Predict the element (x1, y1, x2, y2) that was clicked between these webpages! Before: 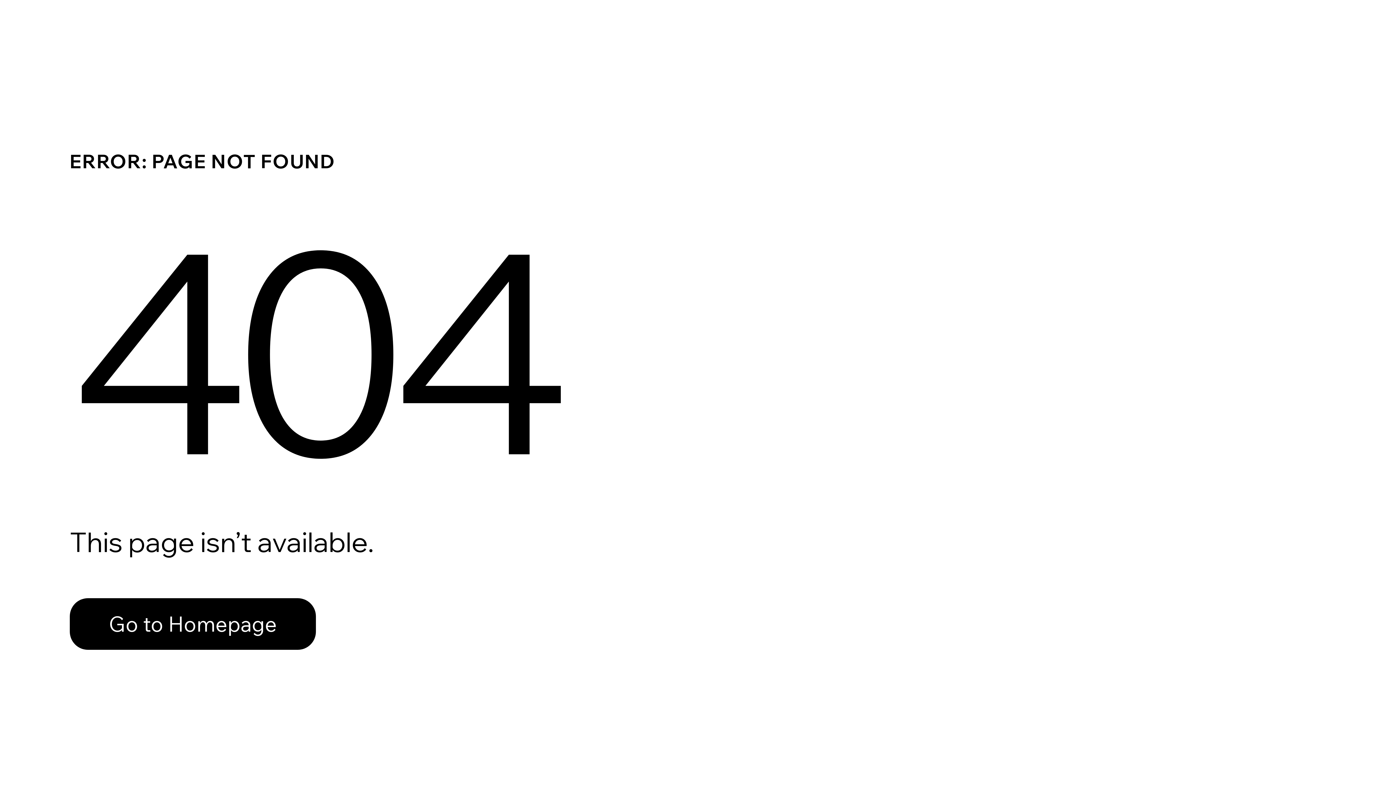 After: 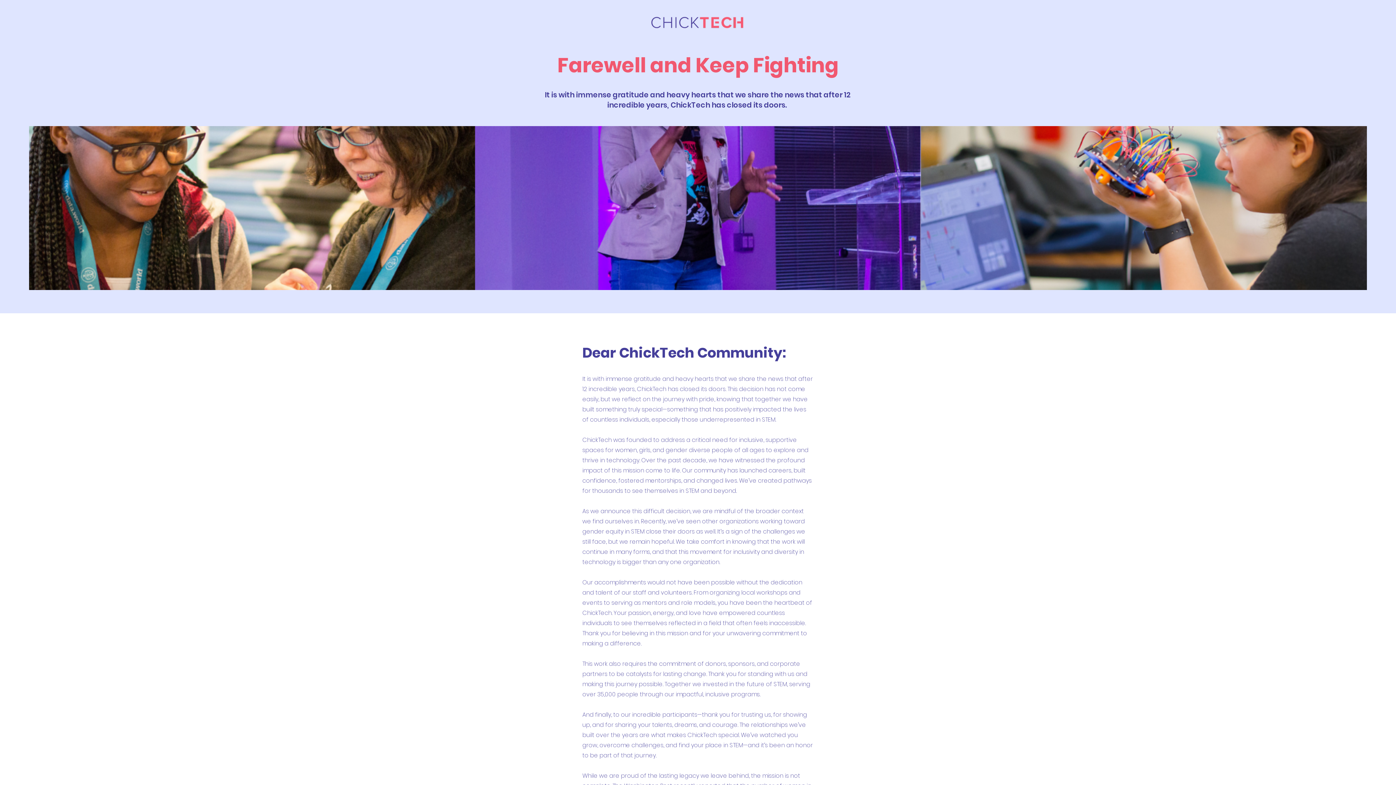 Action: bbox: (69, 598, 316, 650) label: Go to Homepage